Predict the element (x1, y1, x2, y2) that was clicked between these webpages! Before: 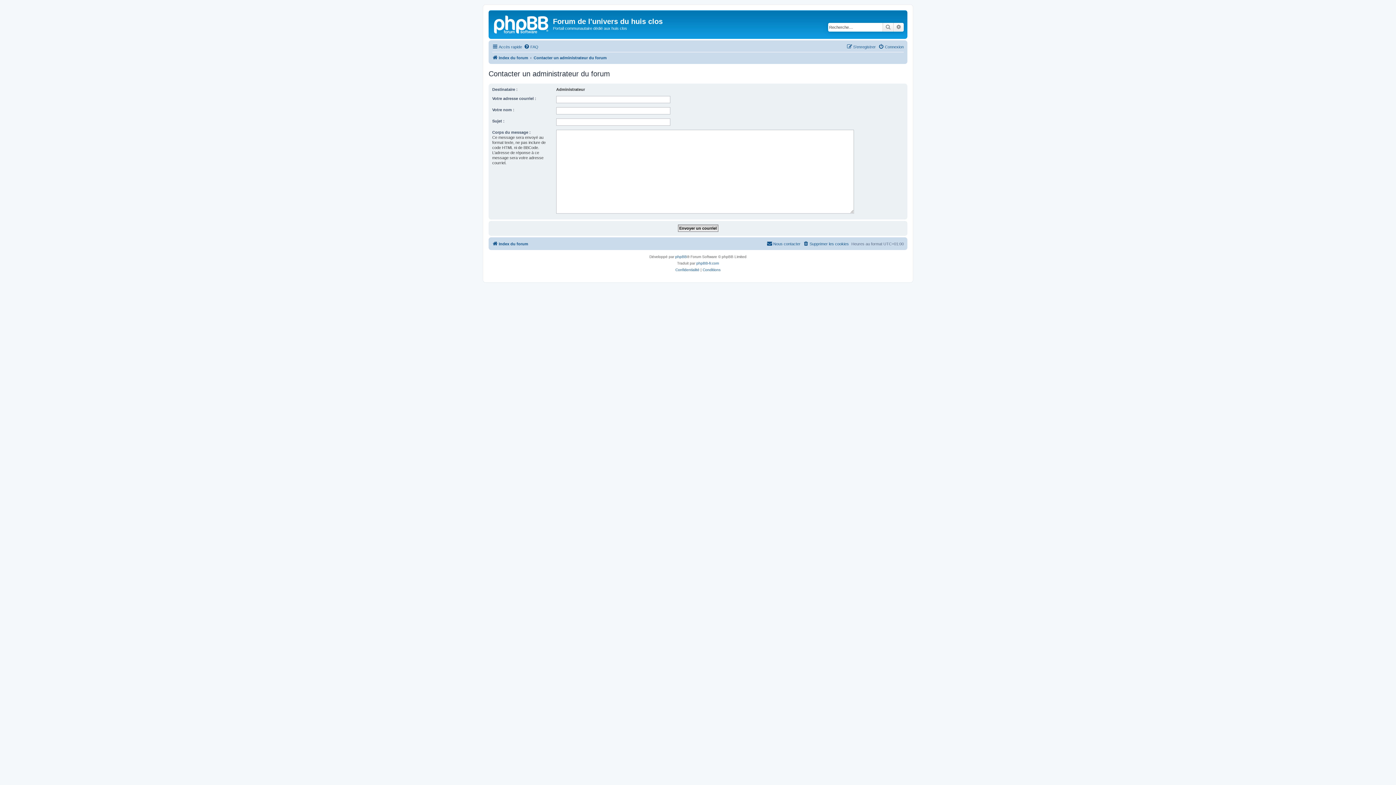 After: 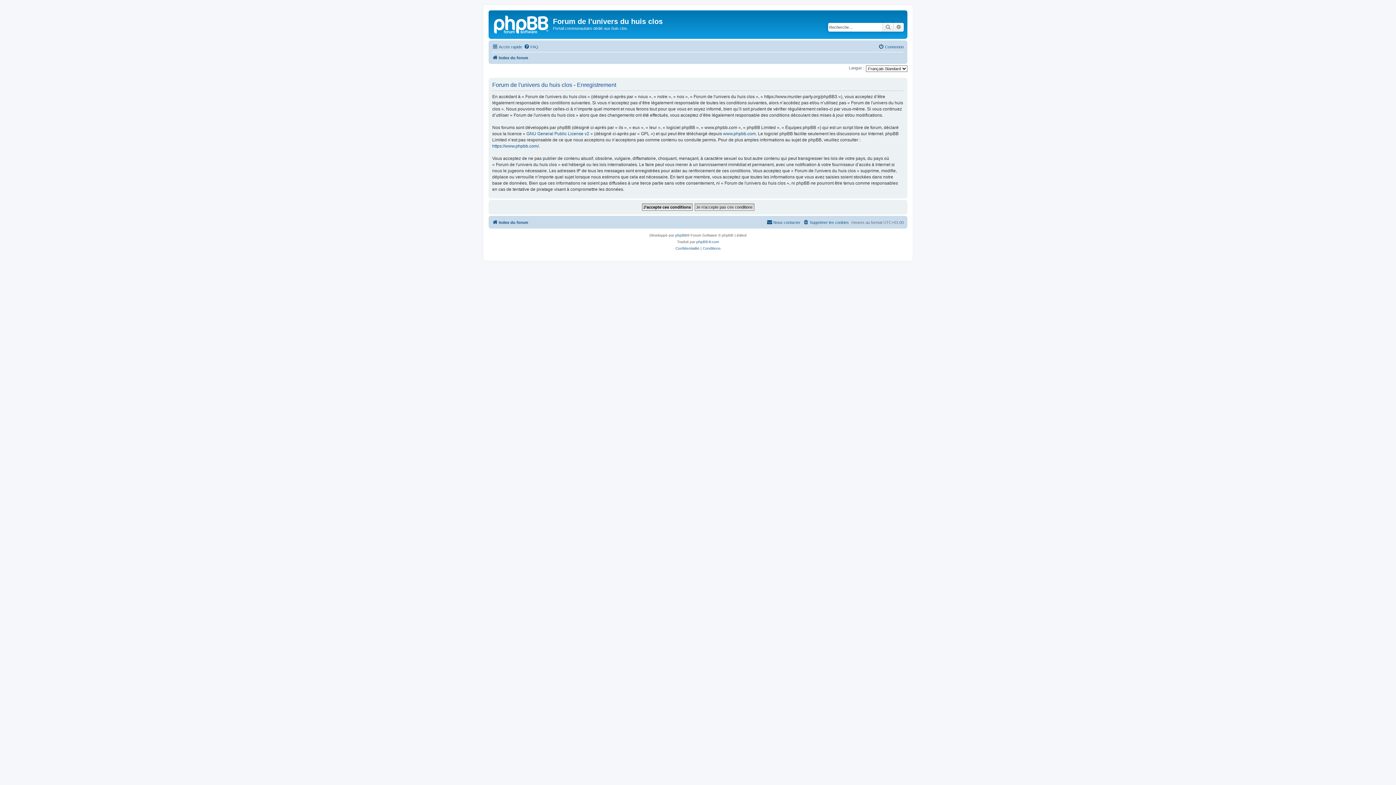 Action: label: S’enregistrer bbox: (846, 42, 876, 51)